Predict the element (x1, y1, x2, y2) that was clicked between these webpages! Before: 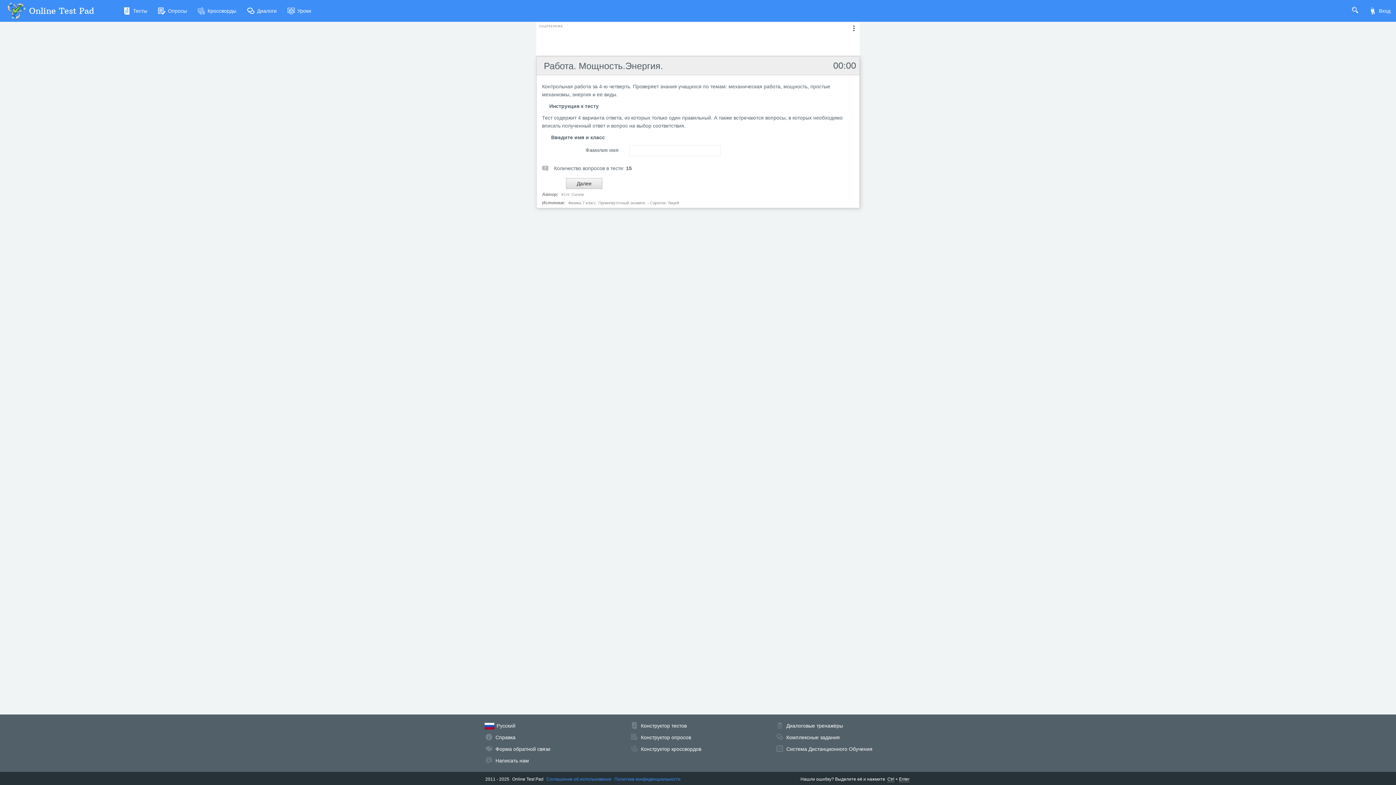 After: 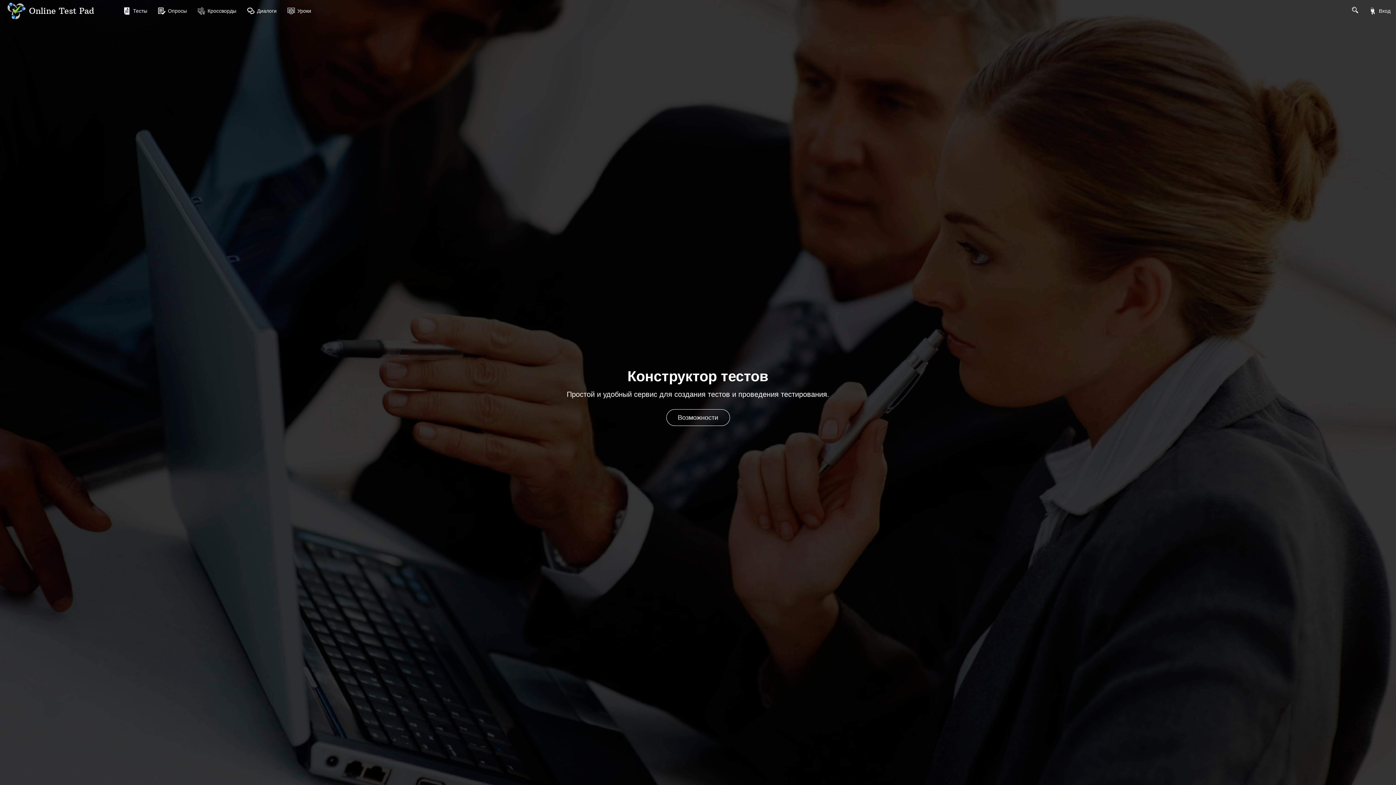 Action: label: Конструктор тестов bbox: (641, 723, 686, 729)